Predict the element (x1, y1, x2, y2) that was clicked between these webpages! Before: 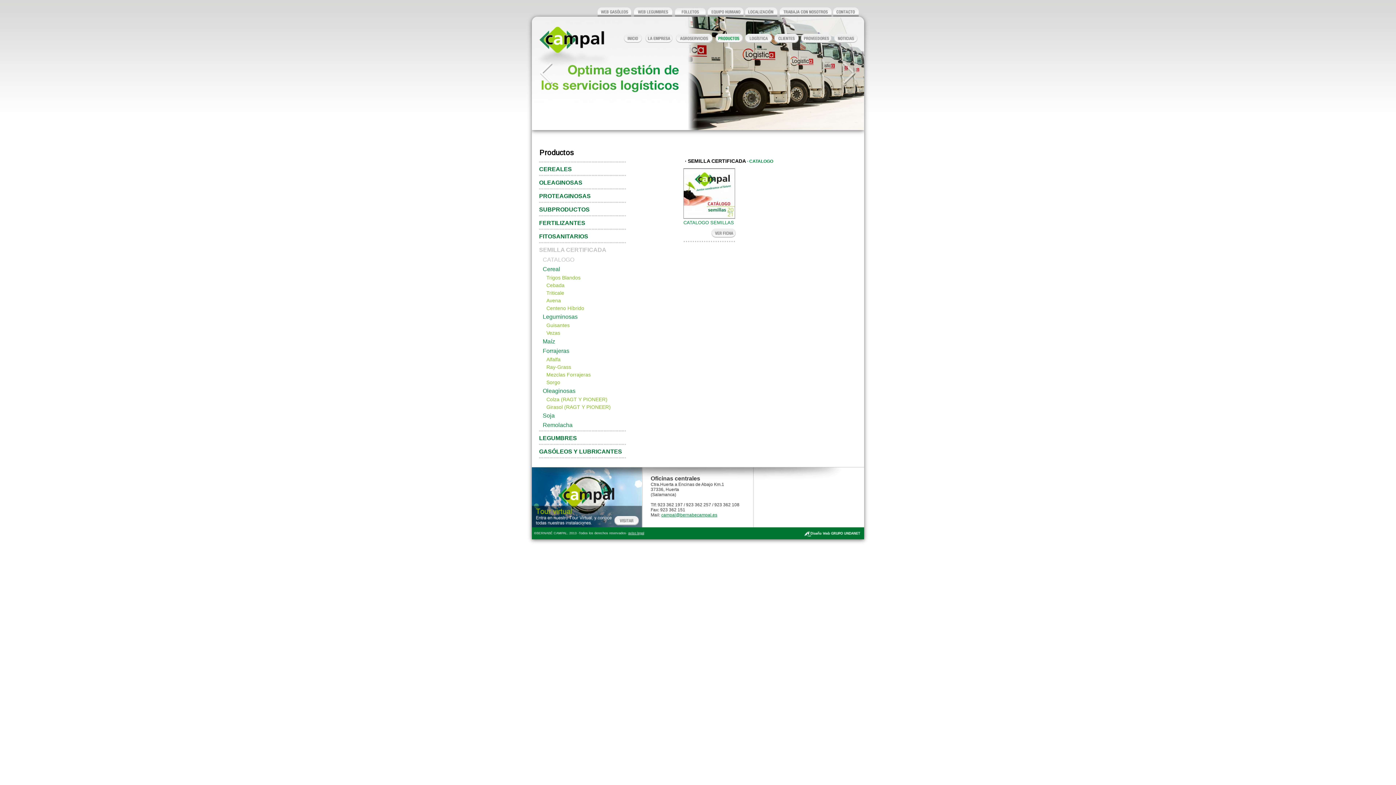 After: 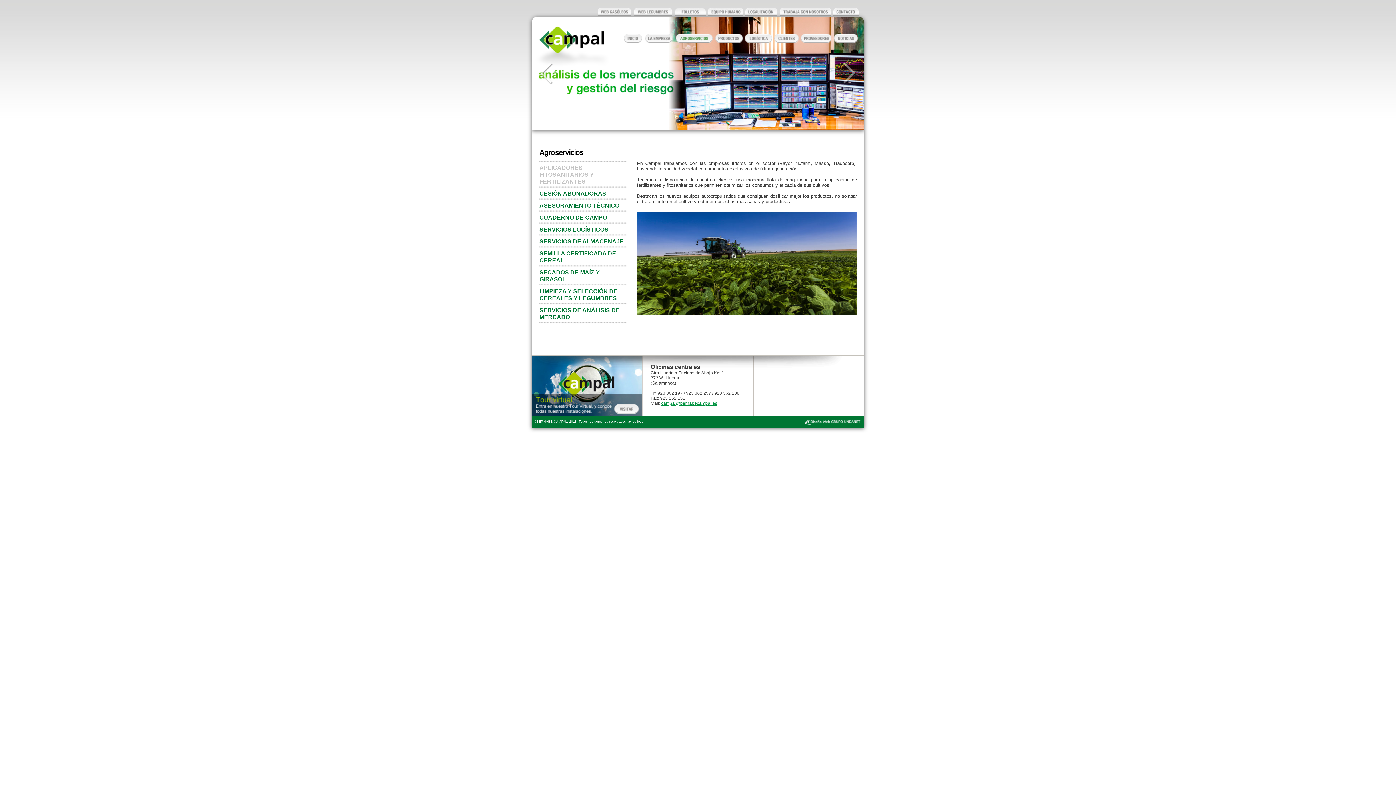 Action: bbox: (676, 33, 712, 42)